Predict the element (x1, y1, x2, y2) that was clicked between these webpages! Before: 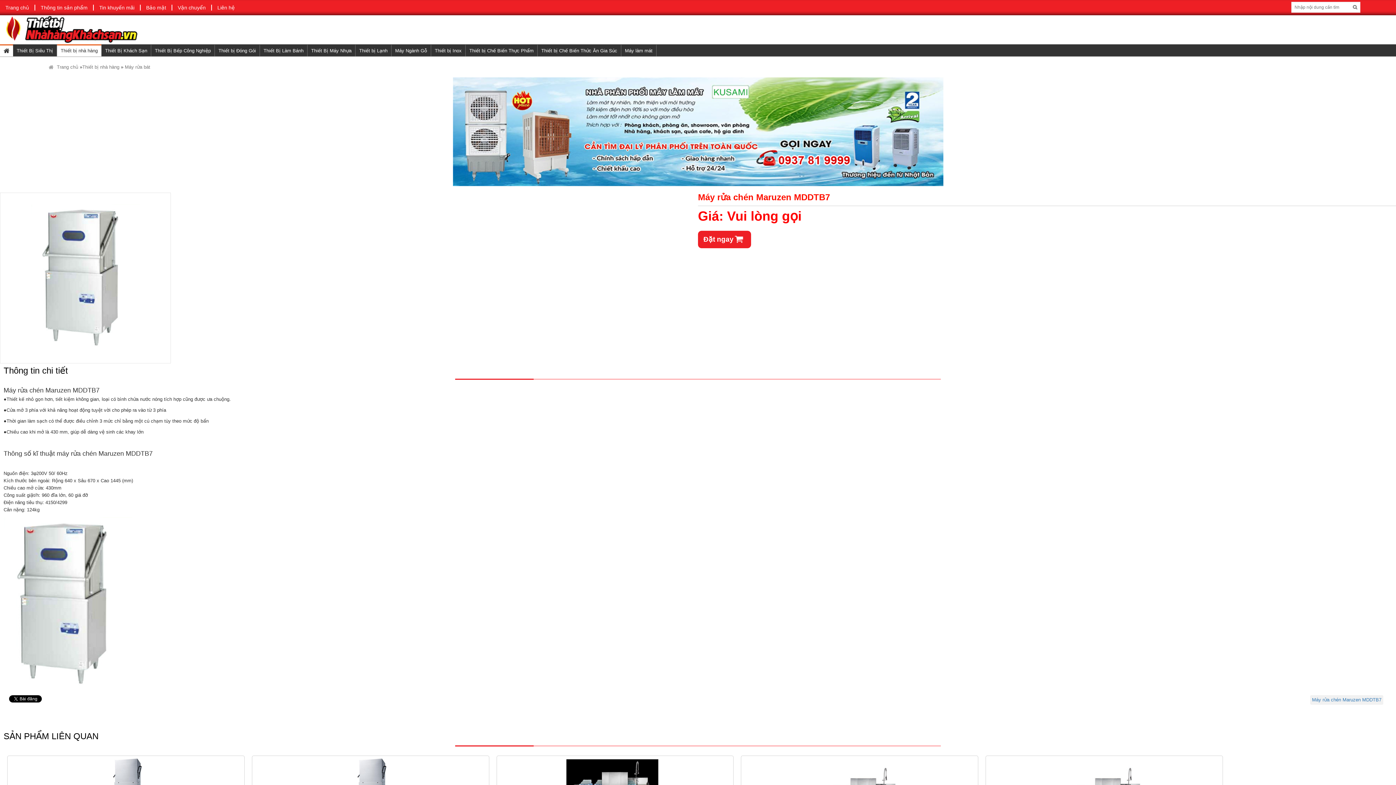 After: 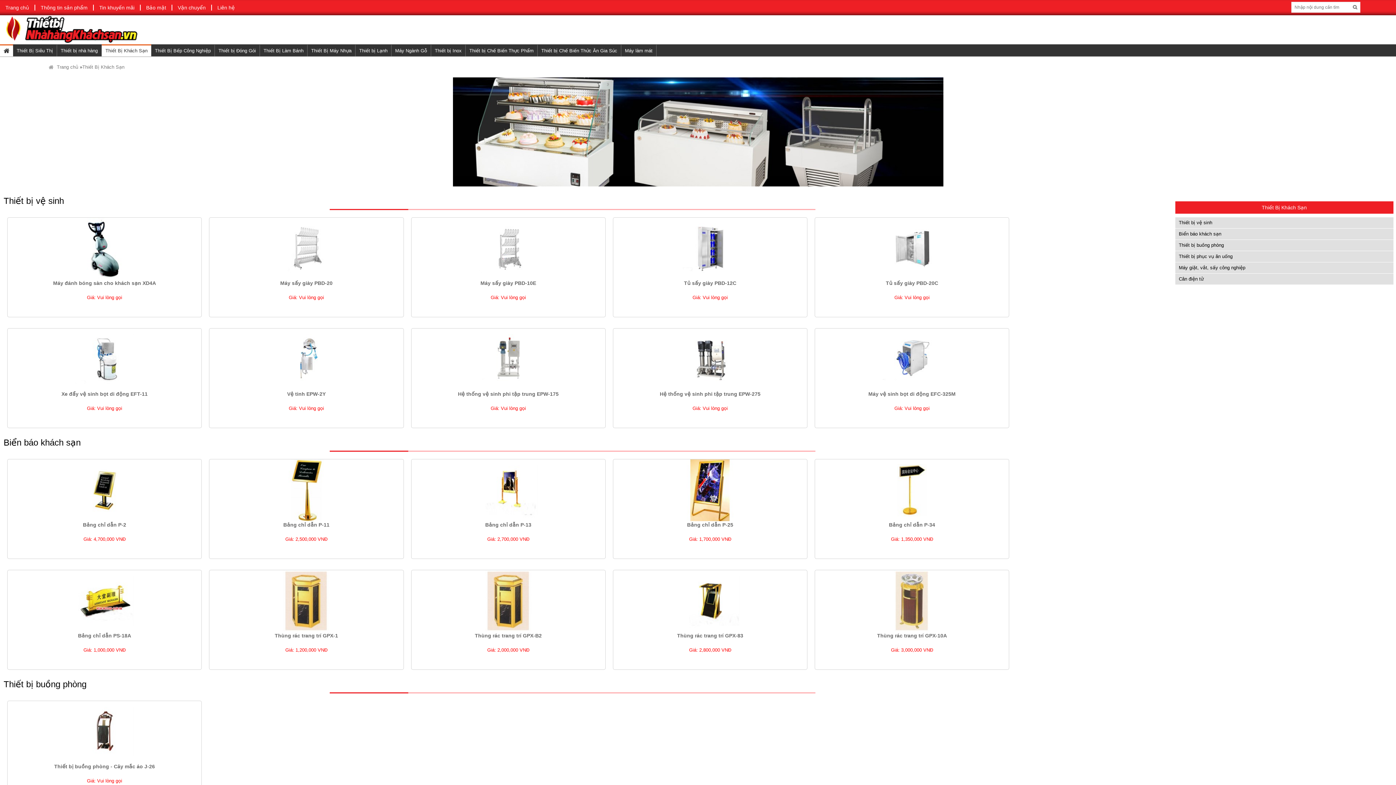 Action: label: Thiết Bị Khách Sạn bbox: (101, 44, 151, 56)